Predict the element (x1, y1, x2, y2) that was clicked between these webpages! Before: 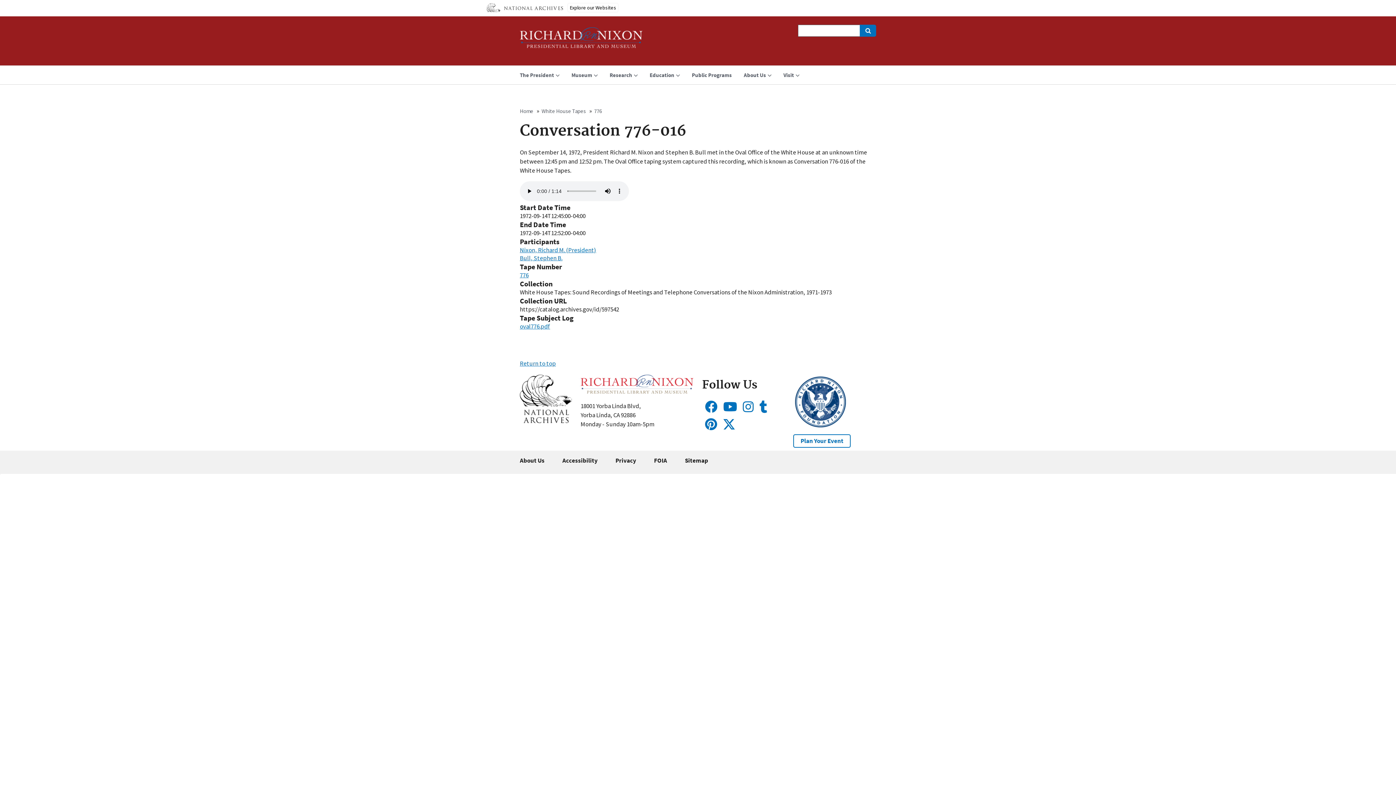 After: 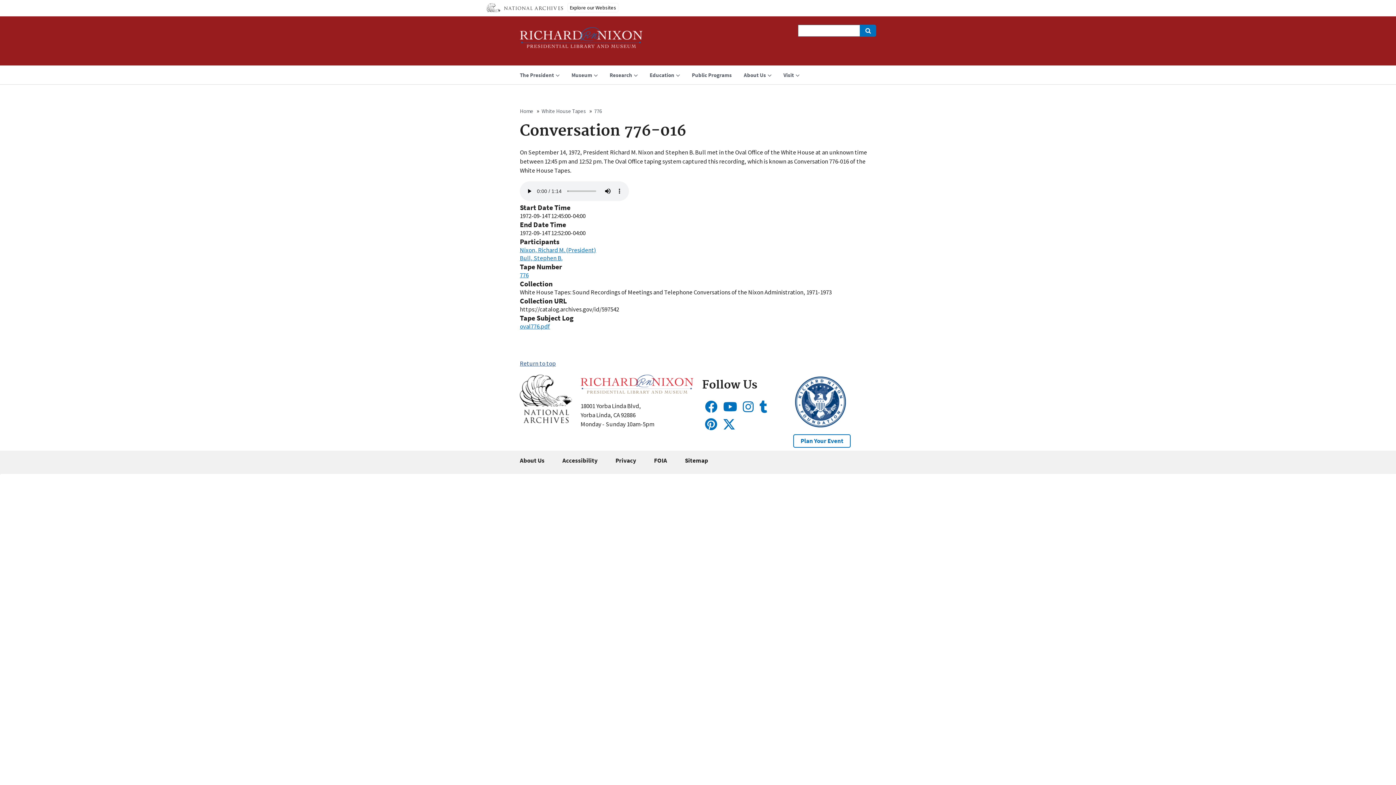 Action: bbox: (520, 359, 556, 367) label: Return to top